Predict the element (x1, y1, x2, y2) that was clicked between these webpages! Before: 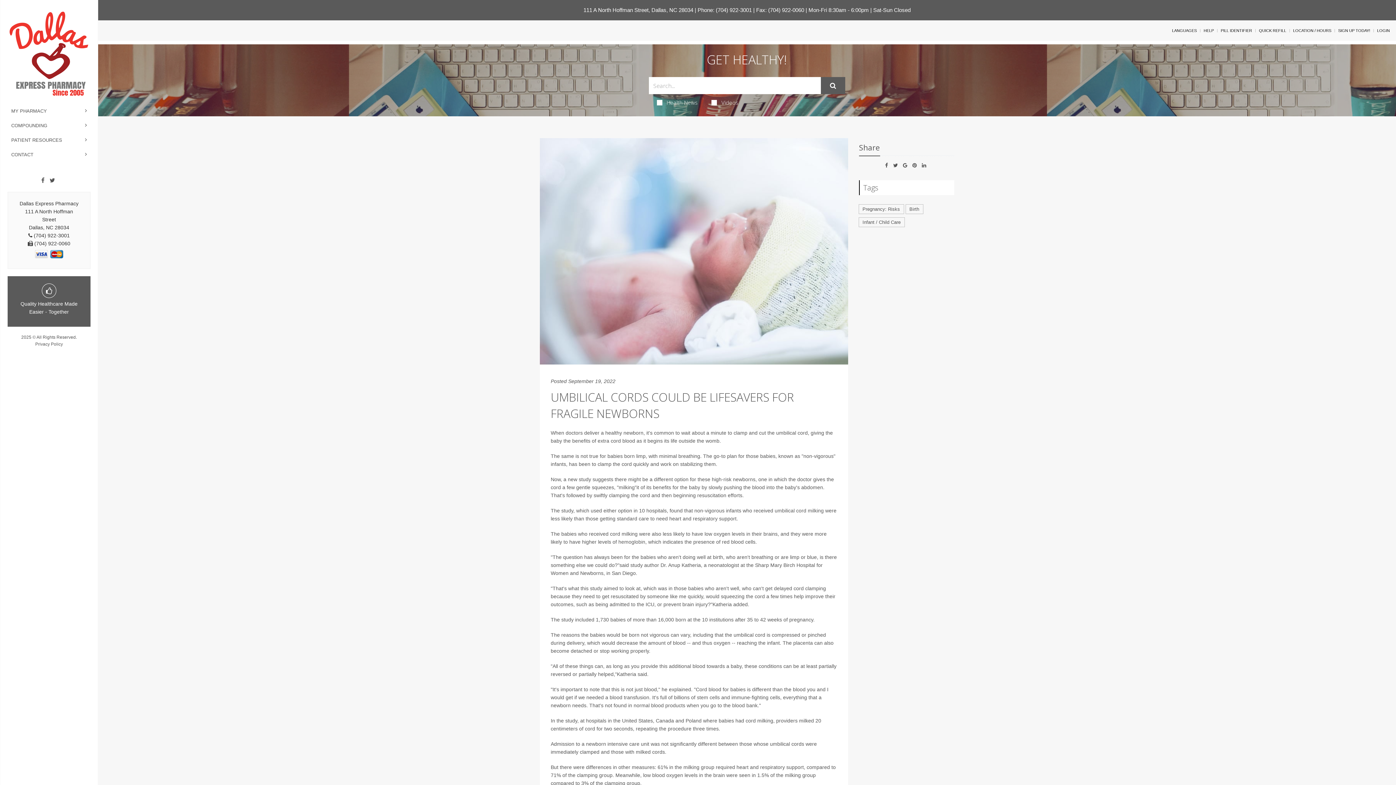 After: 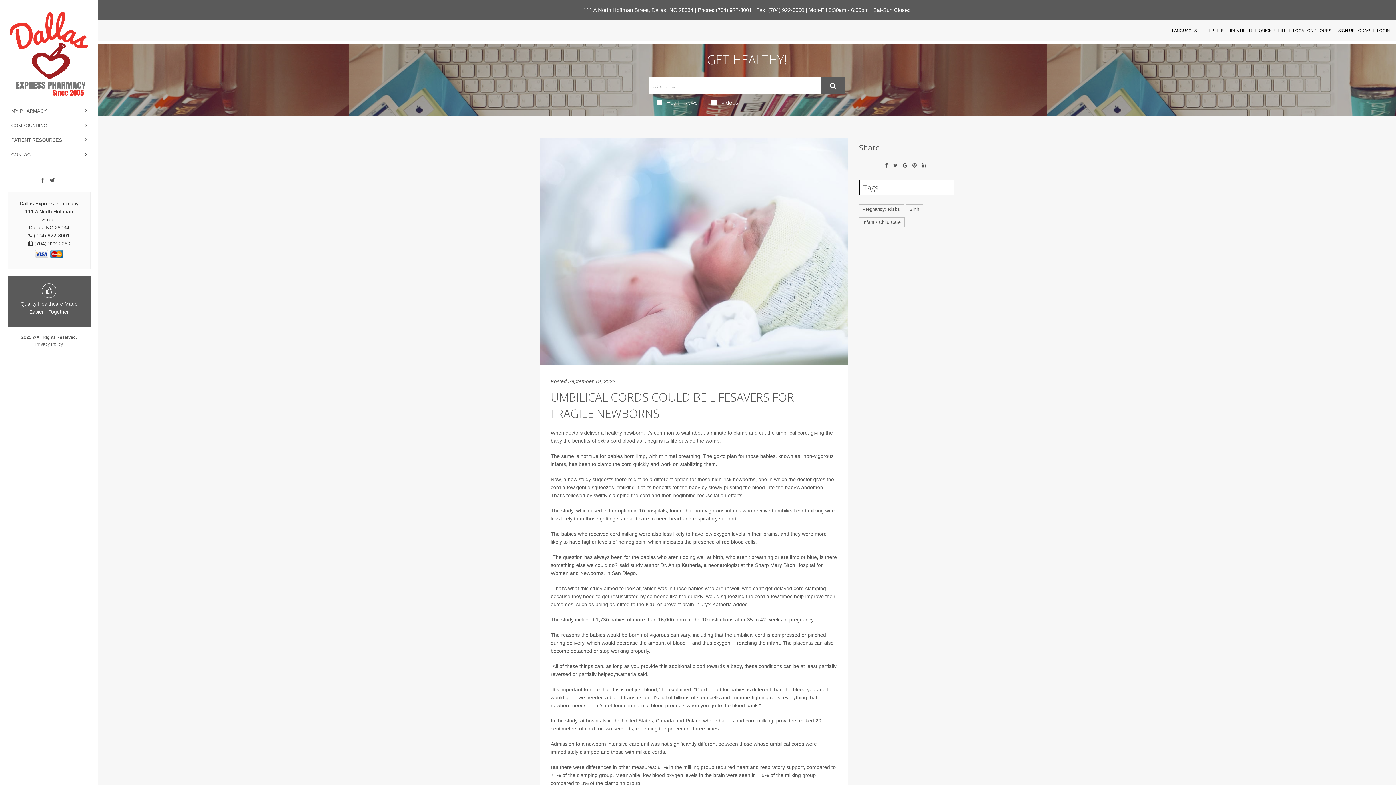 Action: bbox: (912, 162, 917, 168)